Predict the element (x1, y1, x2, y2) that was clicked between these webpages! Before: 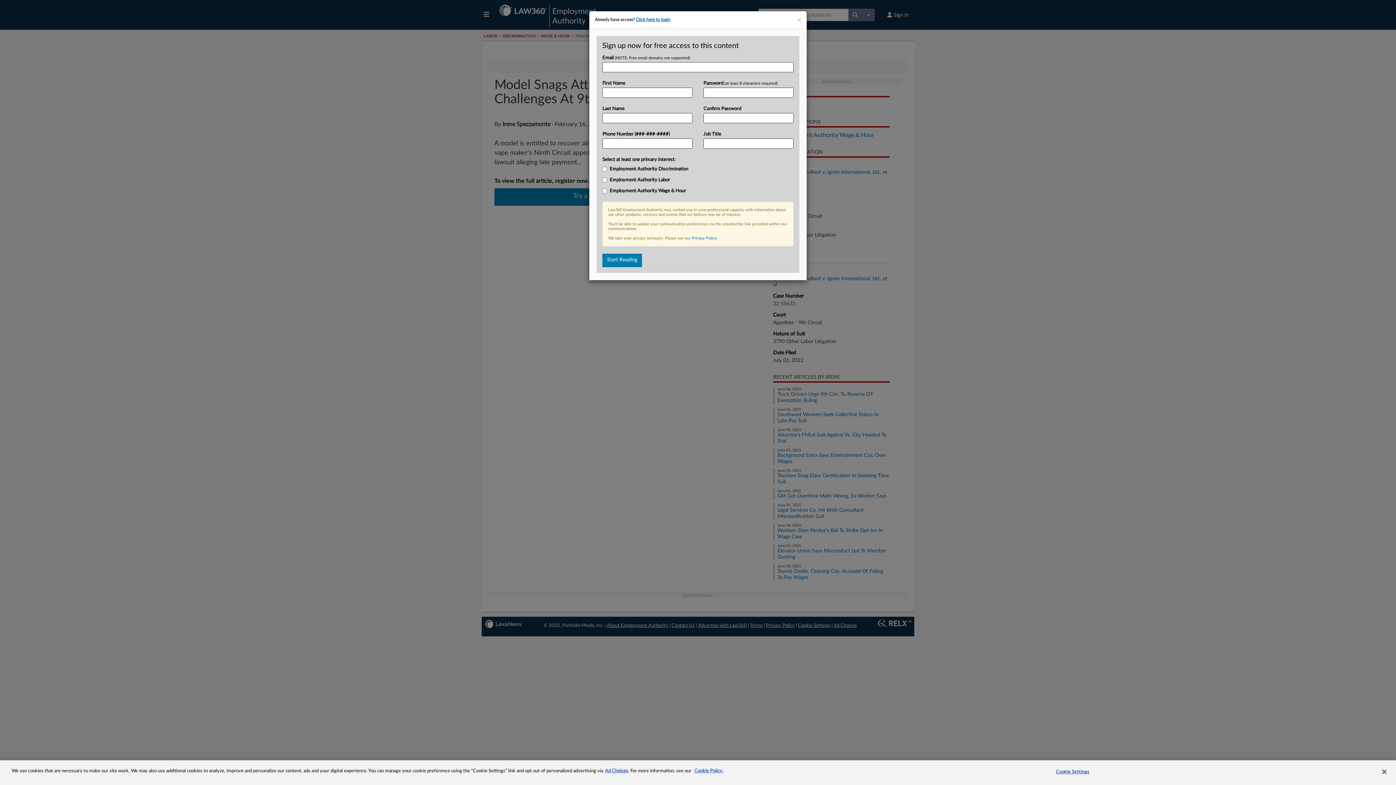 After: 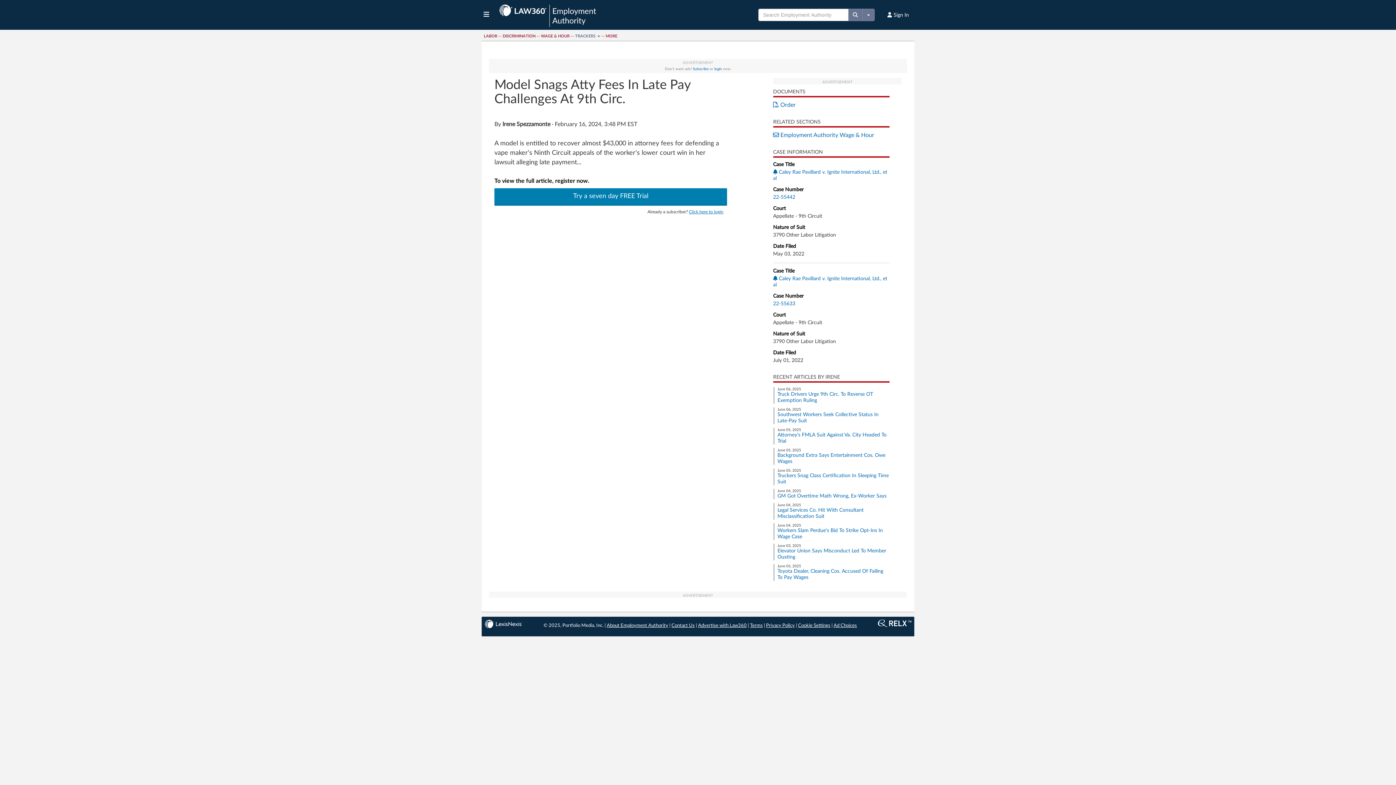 Action: bbox: (797, 16, 801, 23) label: ×